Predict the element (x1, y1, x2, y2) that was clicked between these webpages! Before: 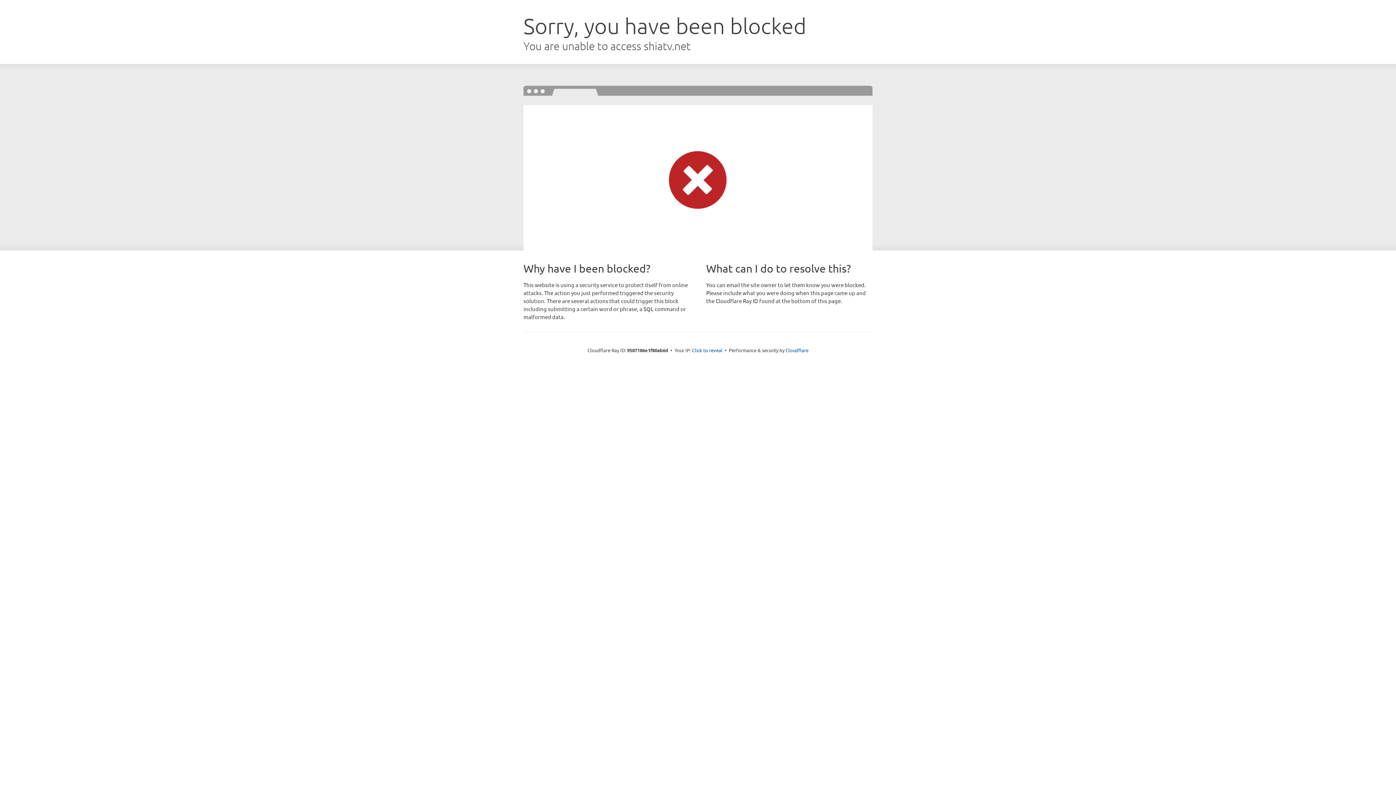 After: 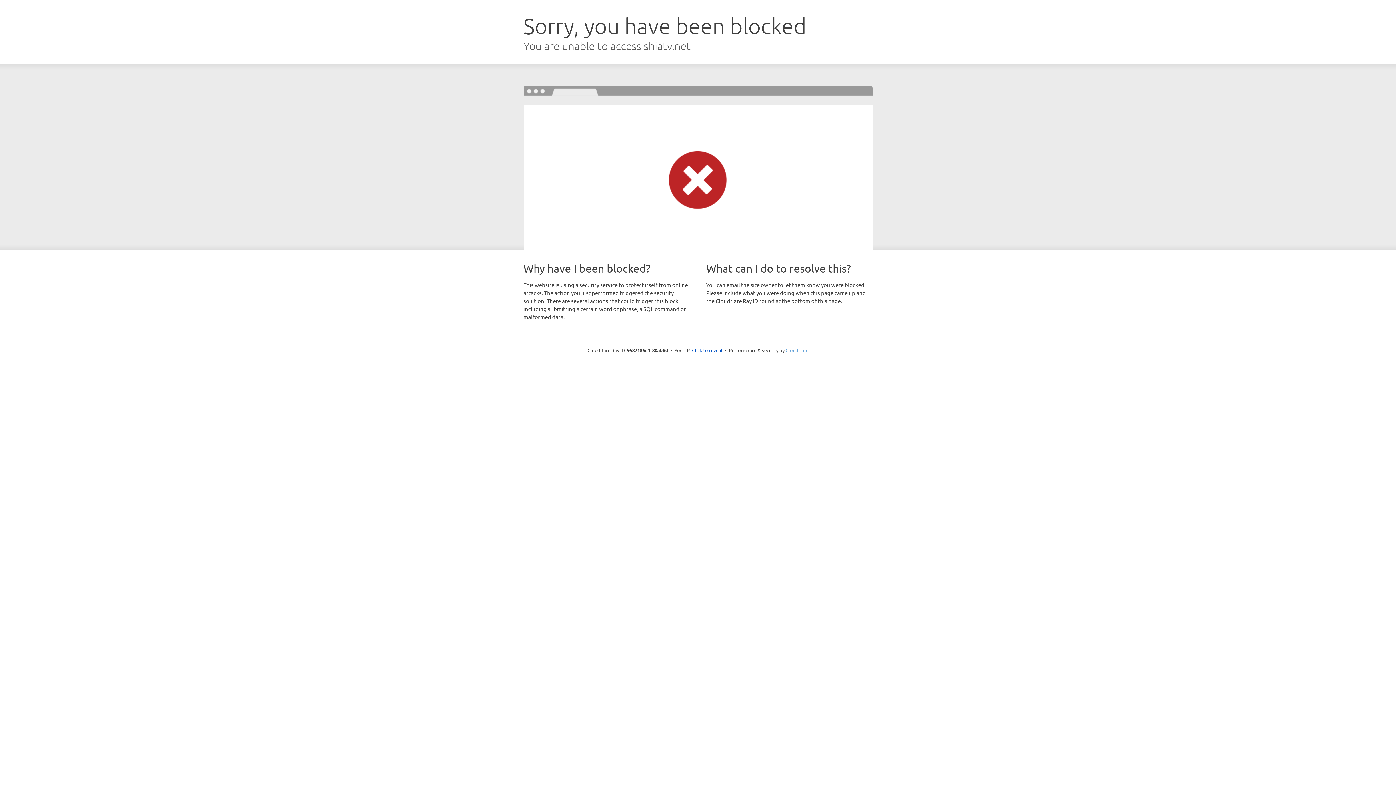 Action: bbox: (785, 347, 808, 353) label: Cloudflare